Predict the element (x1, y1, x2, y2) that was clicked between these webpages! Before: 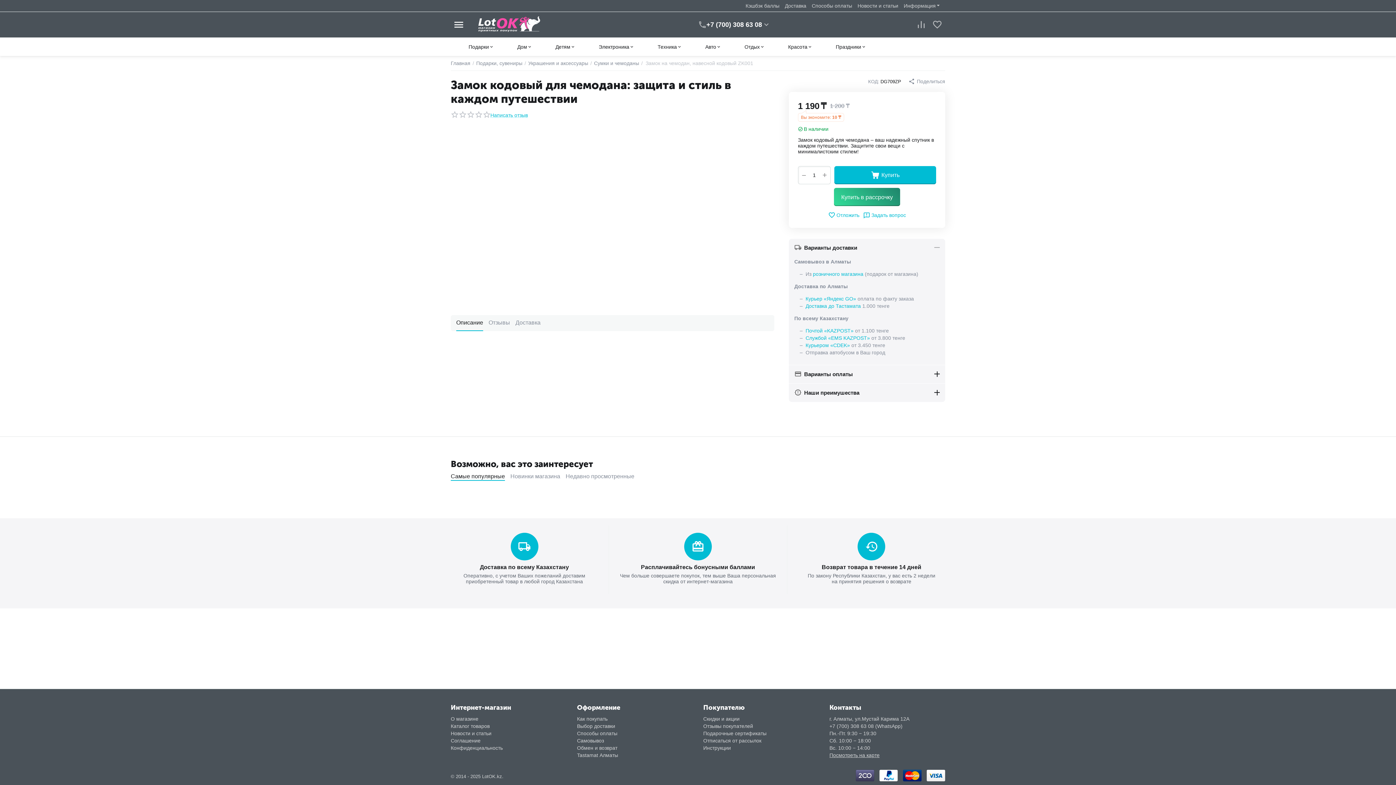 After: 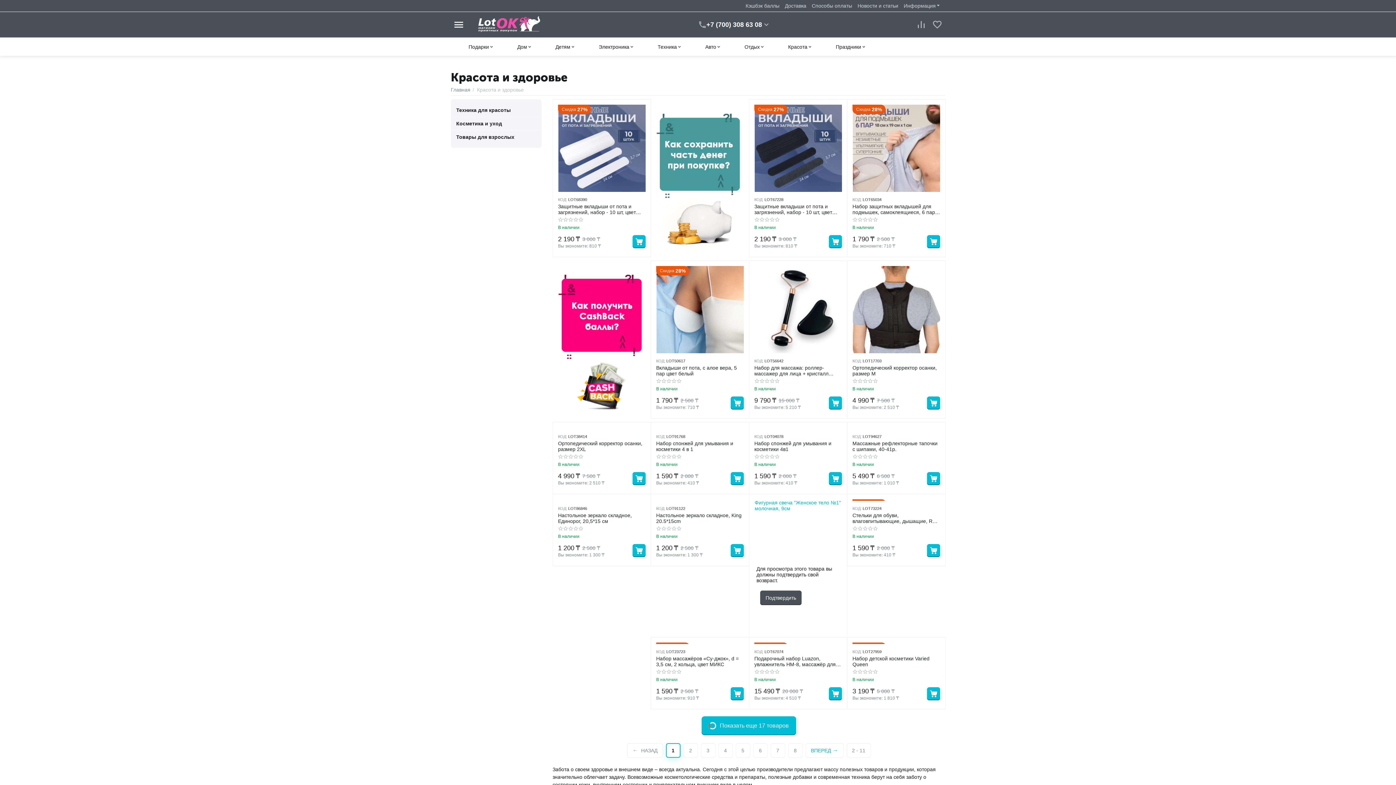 Action: label: Красота bbox: (770, 37, 818, 56)